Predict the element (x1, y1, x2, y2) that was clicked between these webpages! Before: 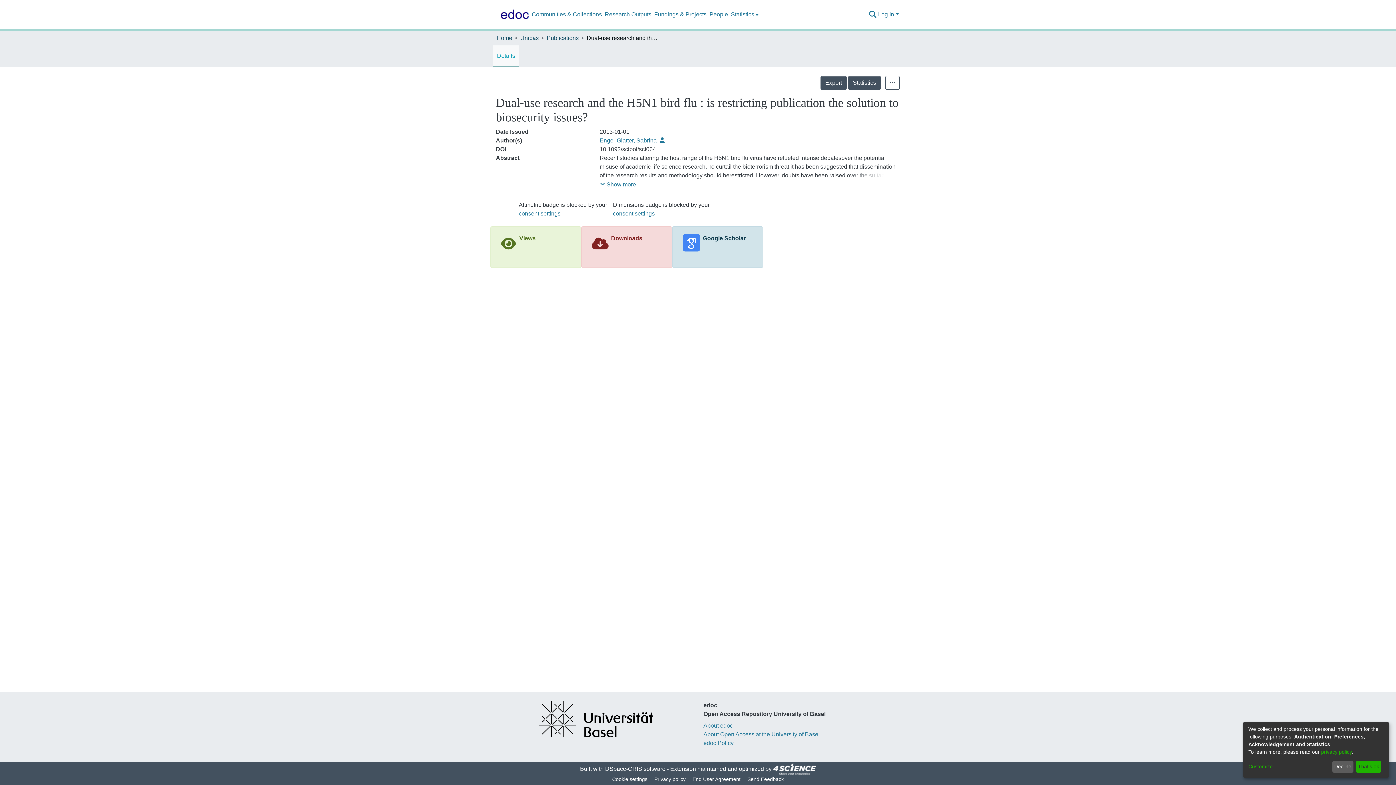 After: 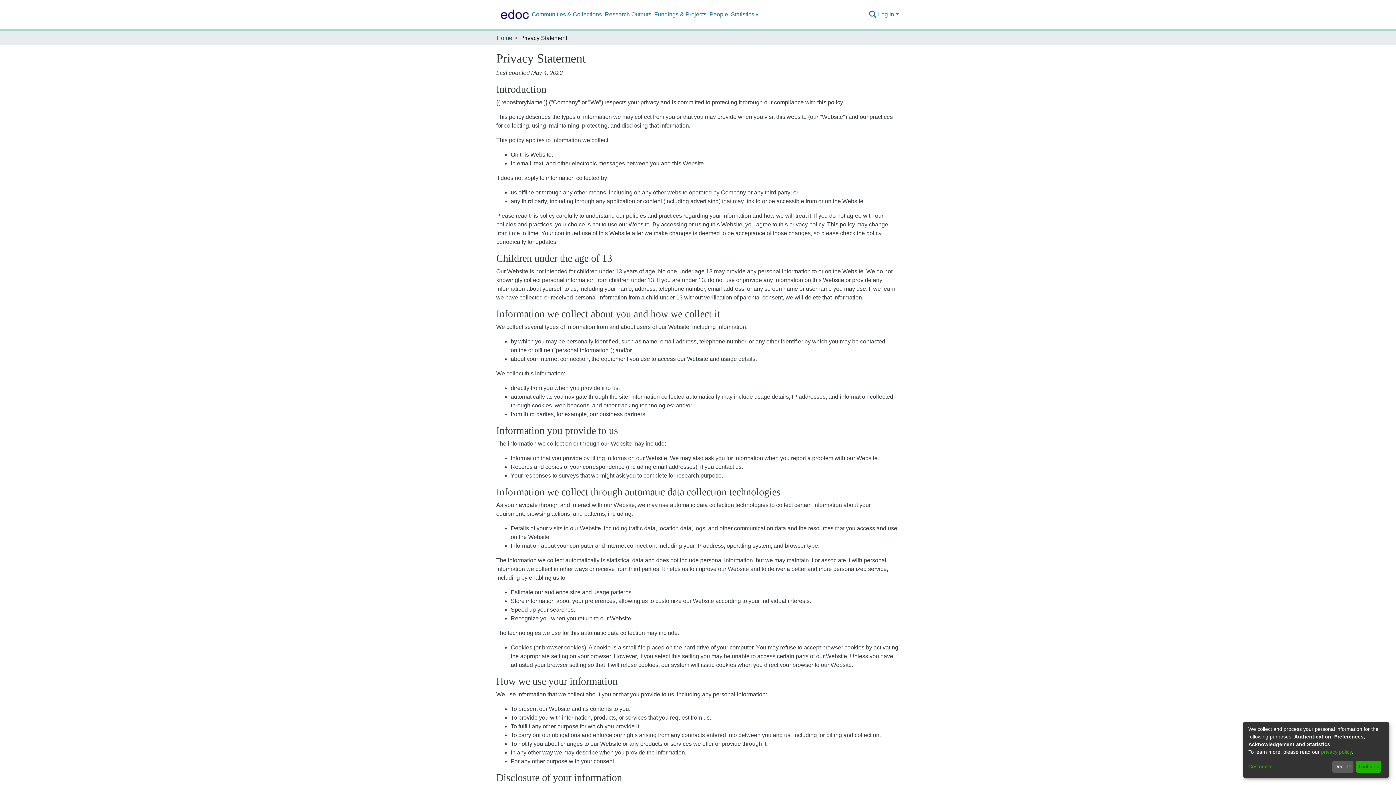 Action: label: privacy policy bbox: (1321, 749, 1352, 755)